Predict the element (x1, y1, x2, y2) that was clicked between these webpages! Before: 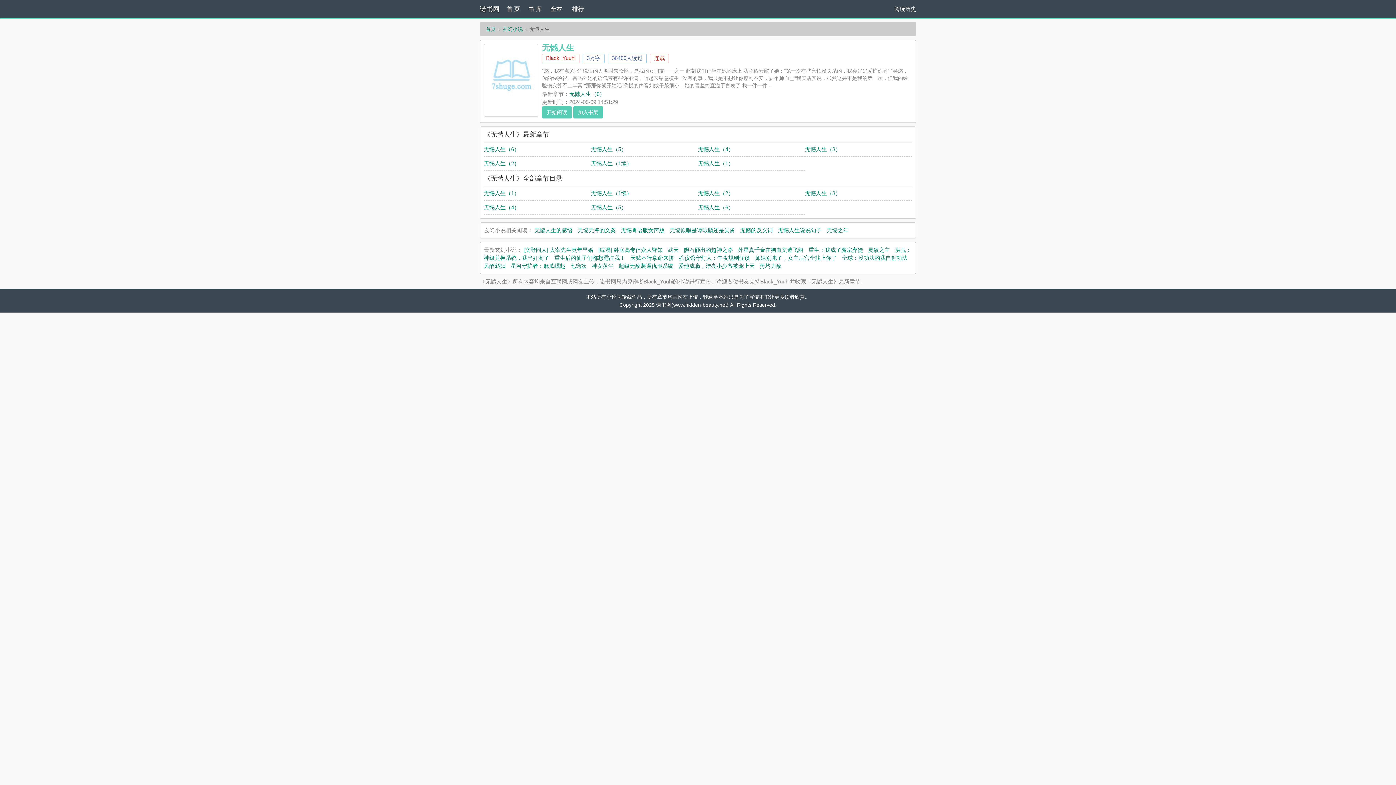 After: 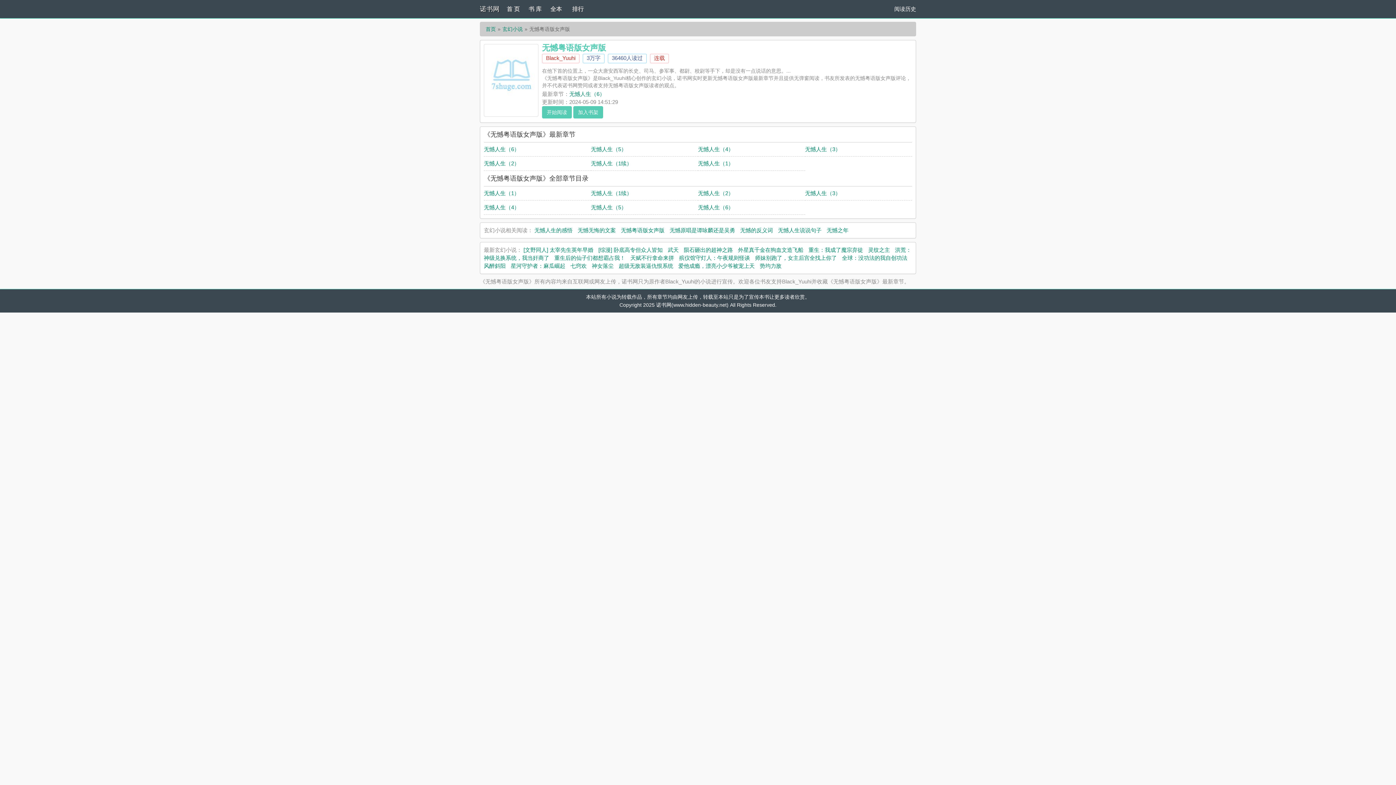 Action: bbox: (621, 227, 664, 233) label: 无憾粤语版女声版